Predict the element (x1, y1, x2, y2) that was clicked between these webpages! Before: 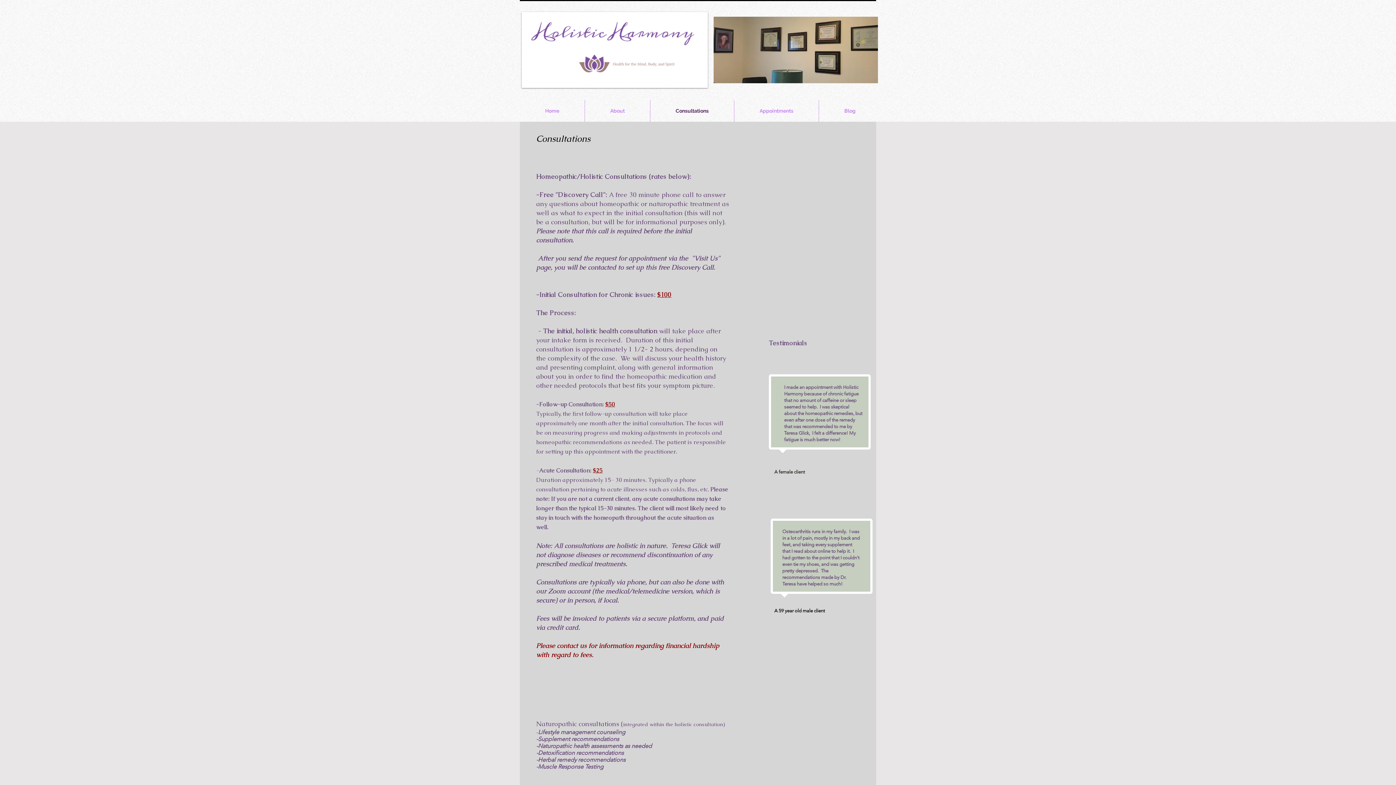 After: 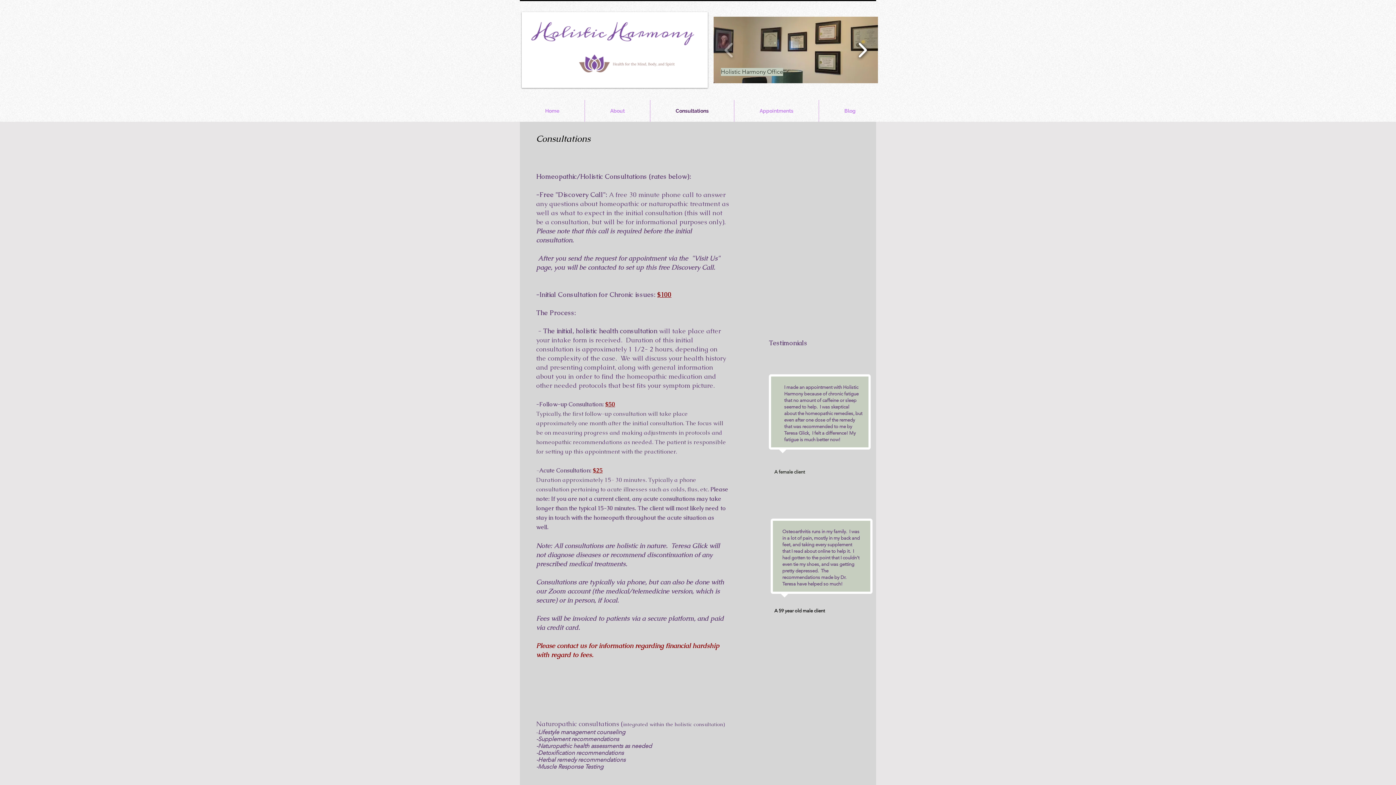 Action: bbox: (854, 37, 870, 62)